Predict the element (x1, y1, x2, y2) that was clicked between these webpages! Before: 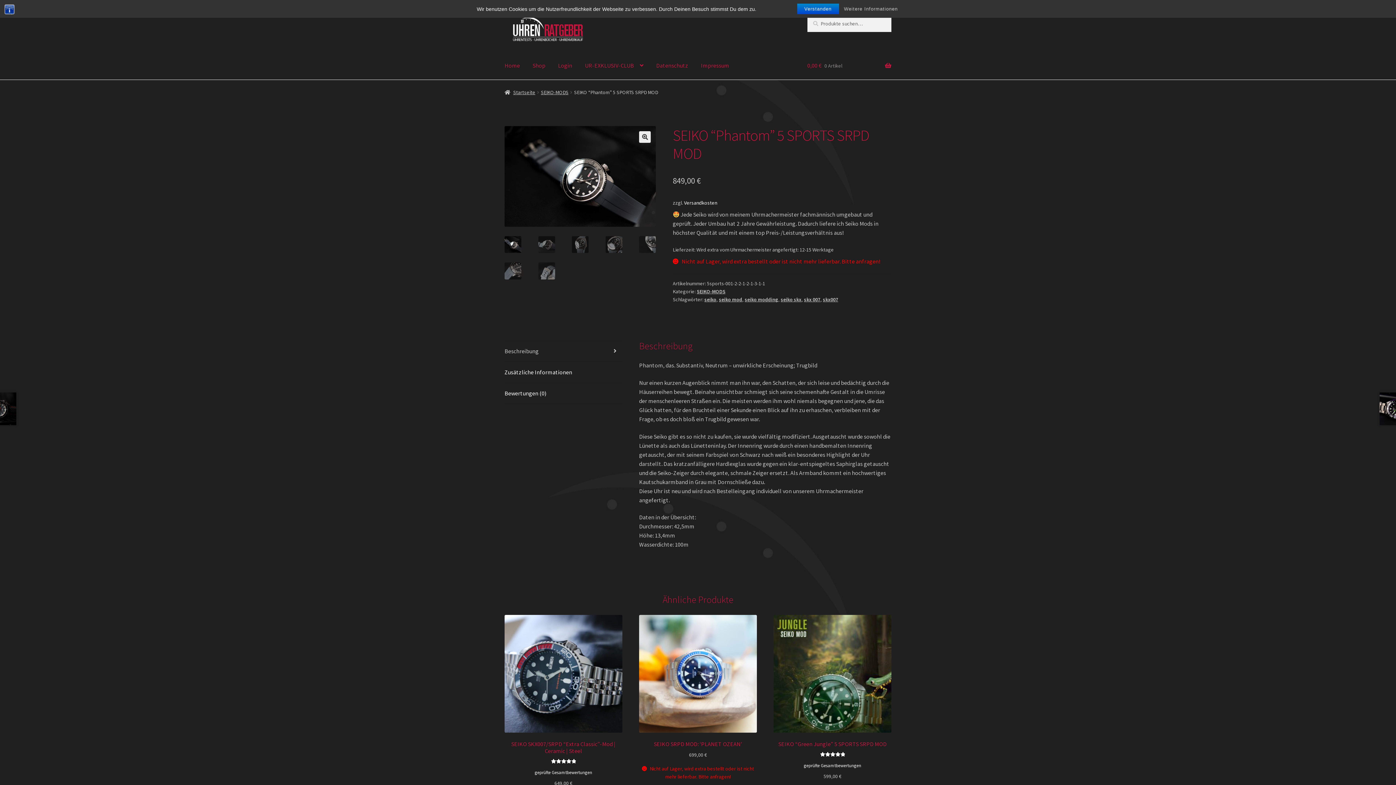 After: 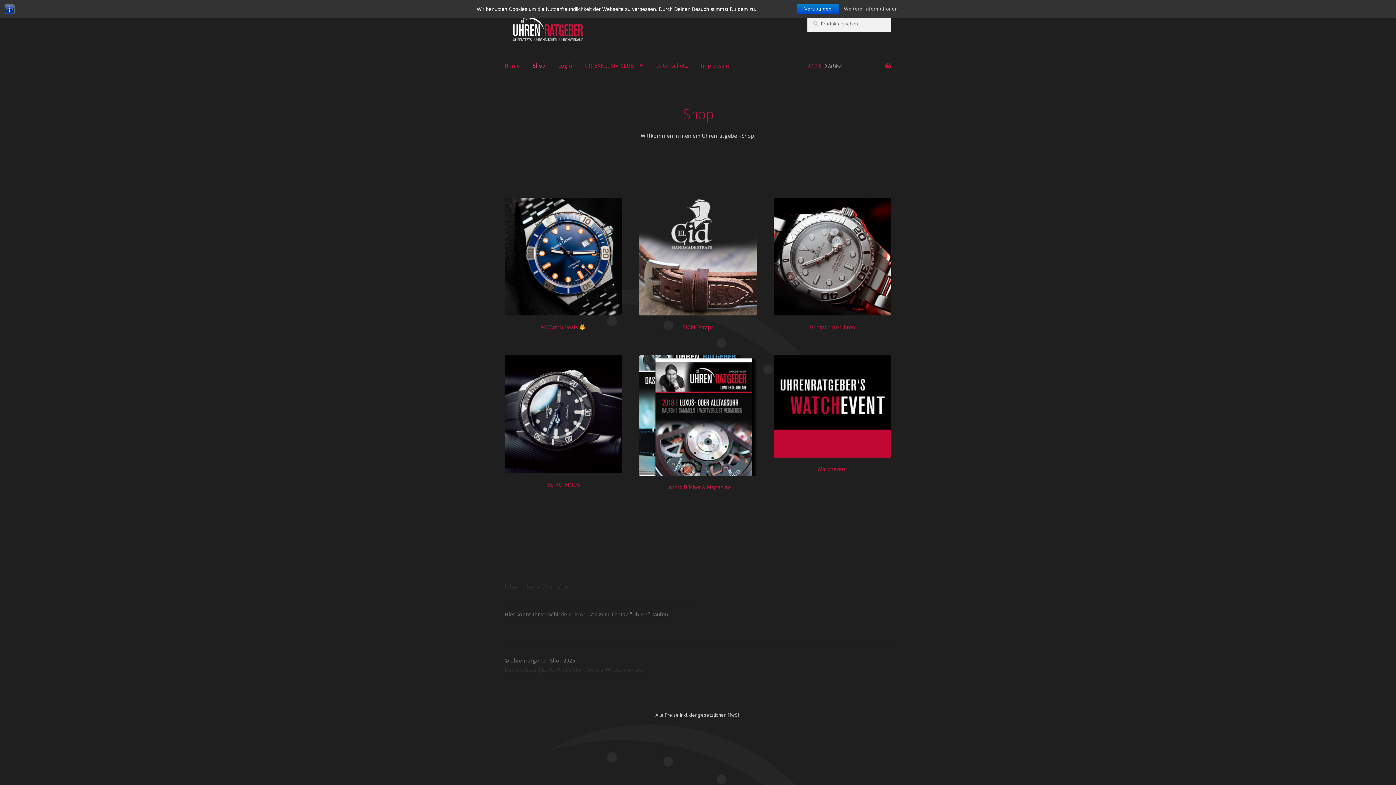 Action: bbox: (504, 15, 588, 43)